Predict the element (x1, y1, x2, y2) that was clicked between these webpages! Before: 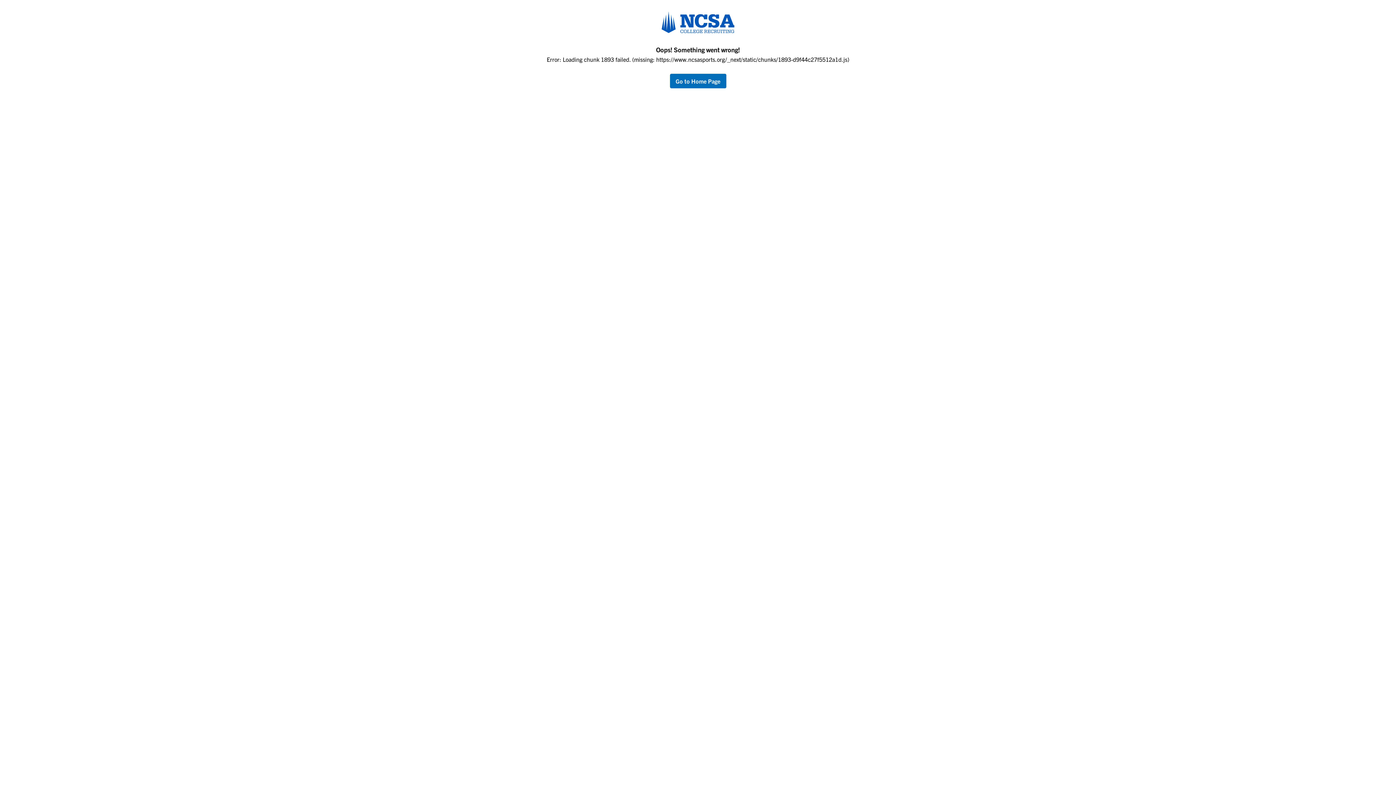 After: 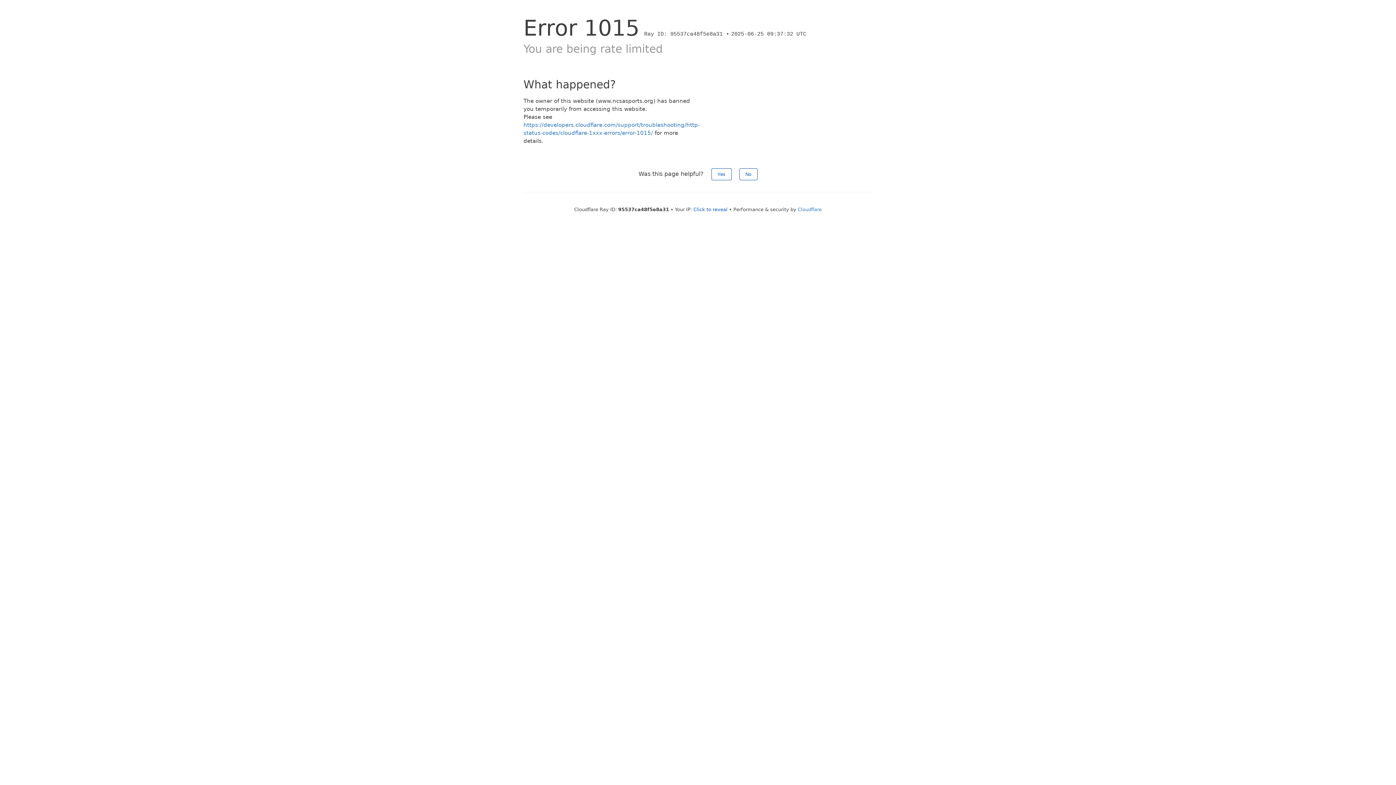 Action: bbox: (670, 73, 726, 88) label: Go to Home Page